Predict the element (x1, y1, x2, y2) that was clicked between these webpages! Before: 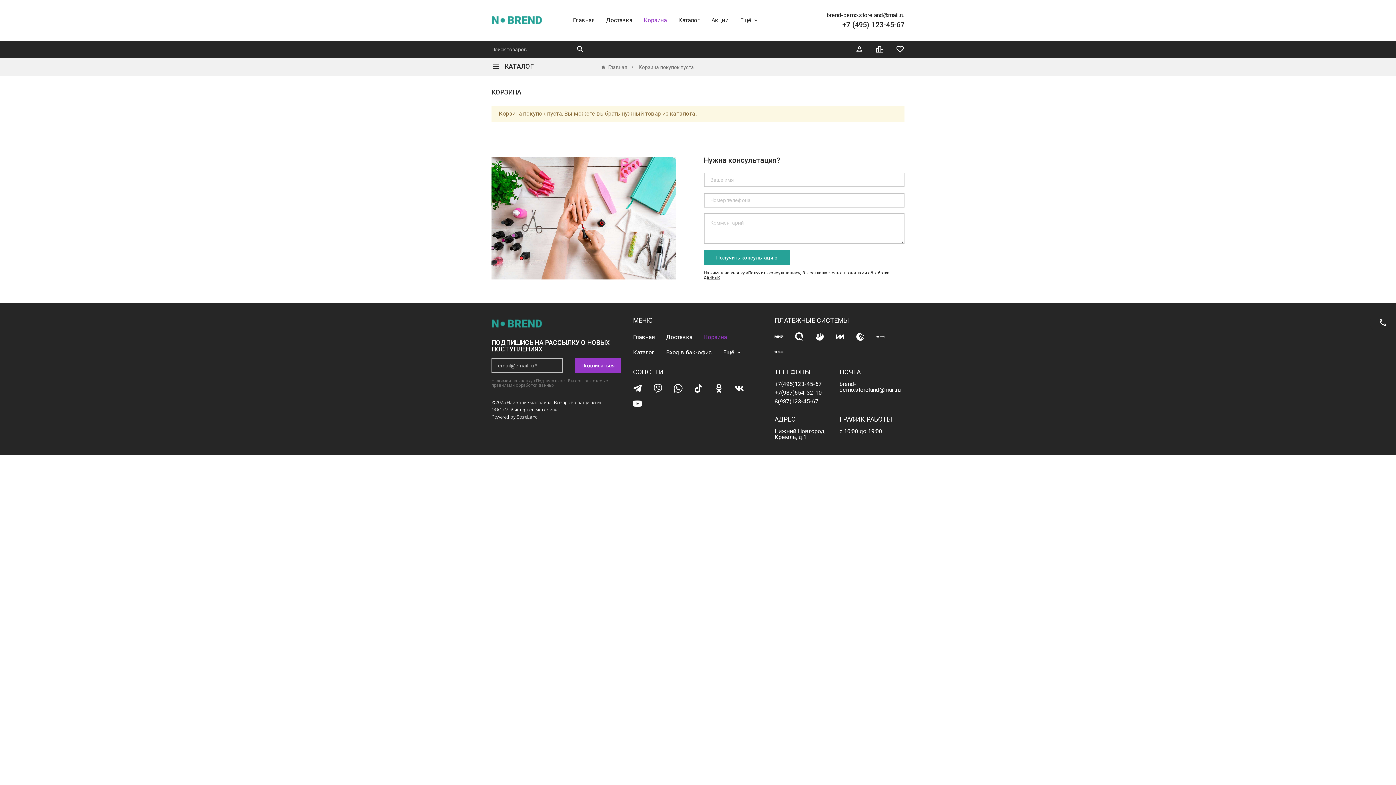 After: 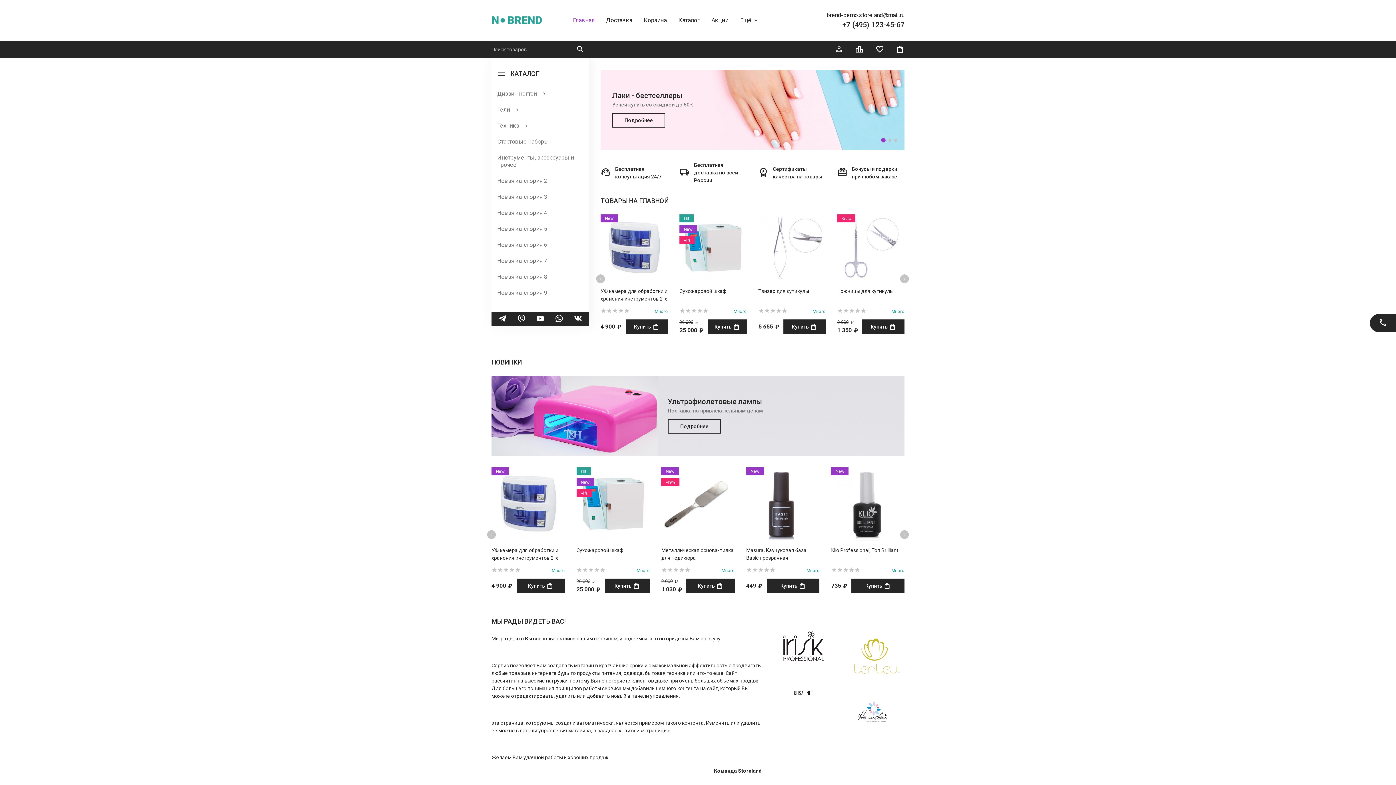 Action: bbox: (491, 21, 542, 27)